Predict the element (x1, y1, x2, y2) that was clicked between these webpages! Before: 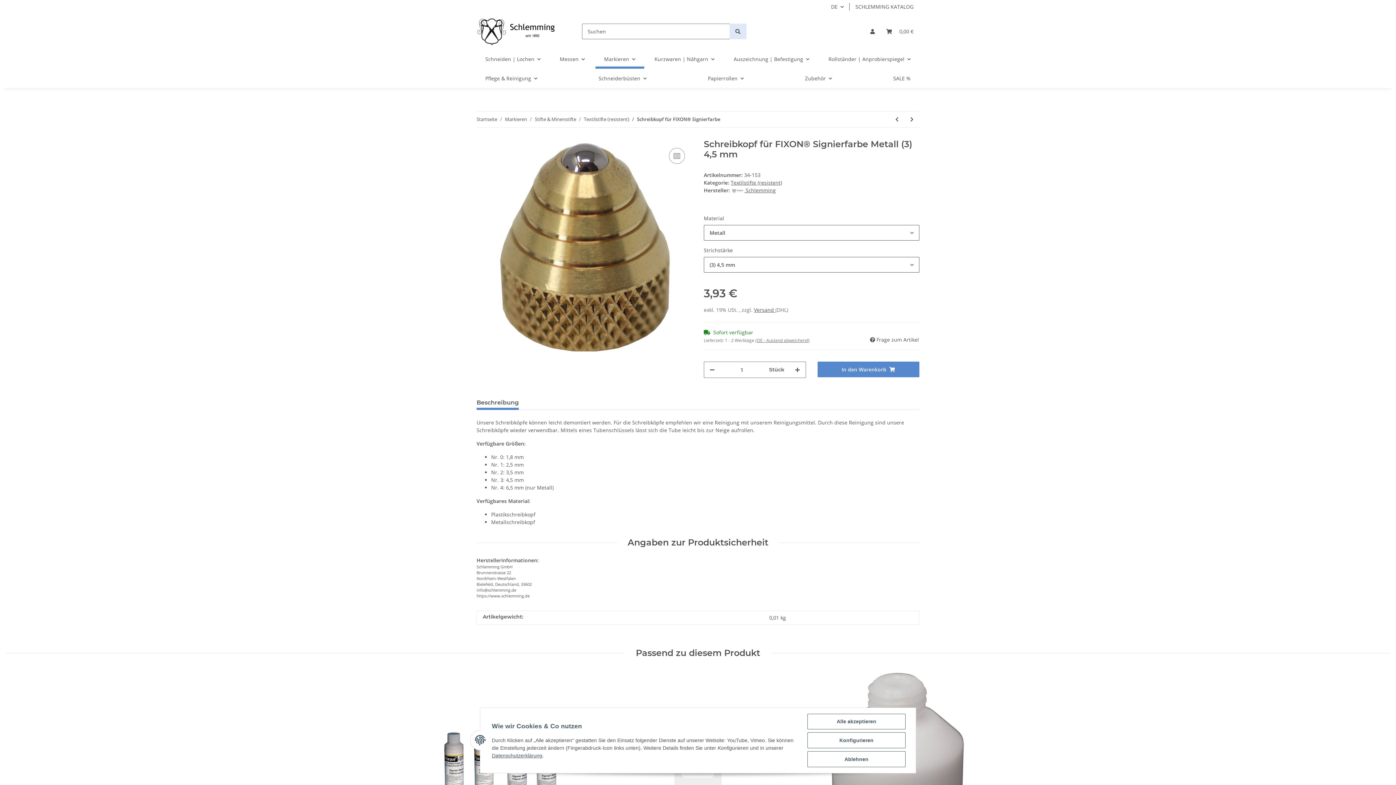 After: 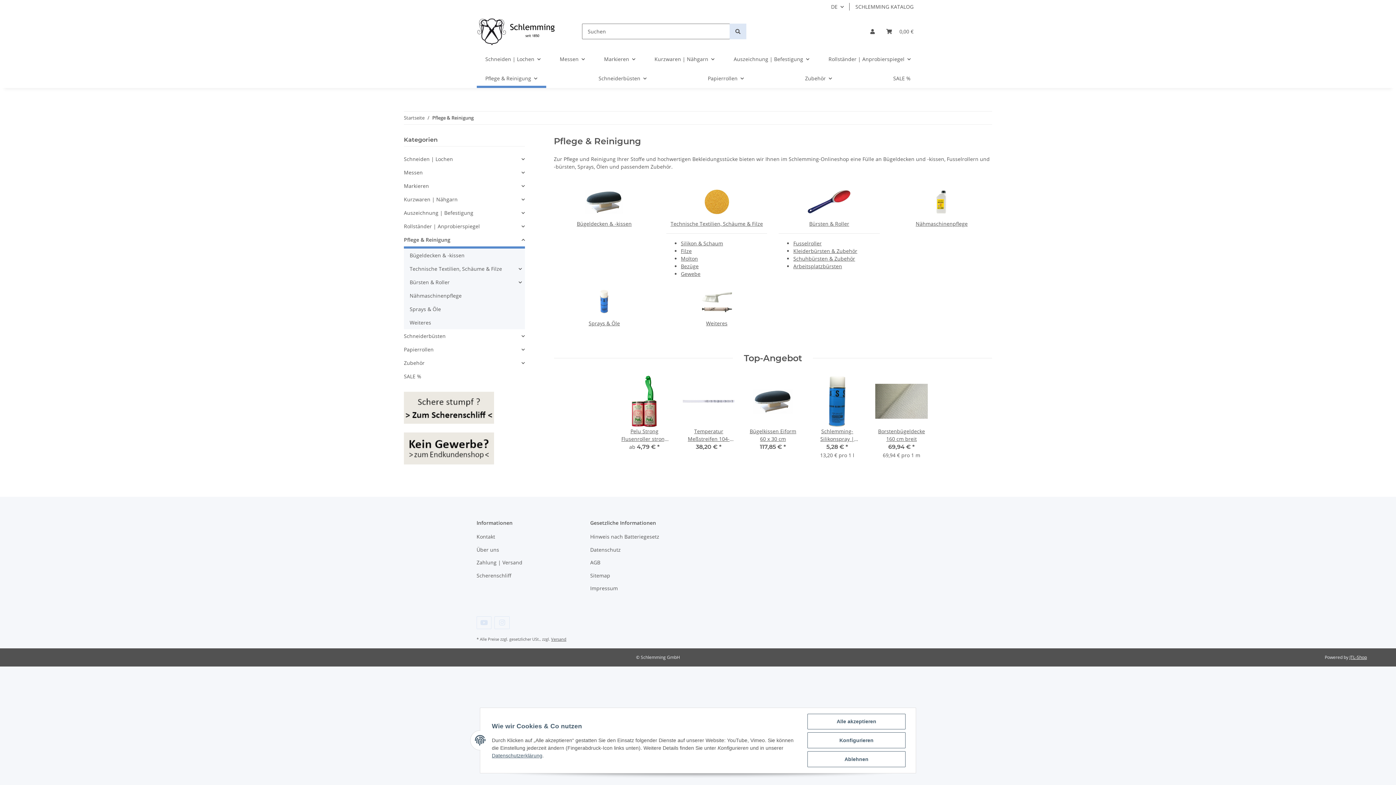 Action: bbox: (476, 68, 546, 88) label: Pflege & Reinigung